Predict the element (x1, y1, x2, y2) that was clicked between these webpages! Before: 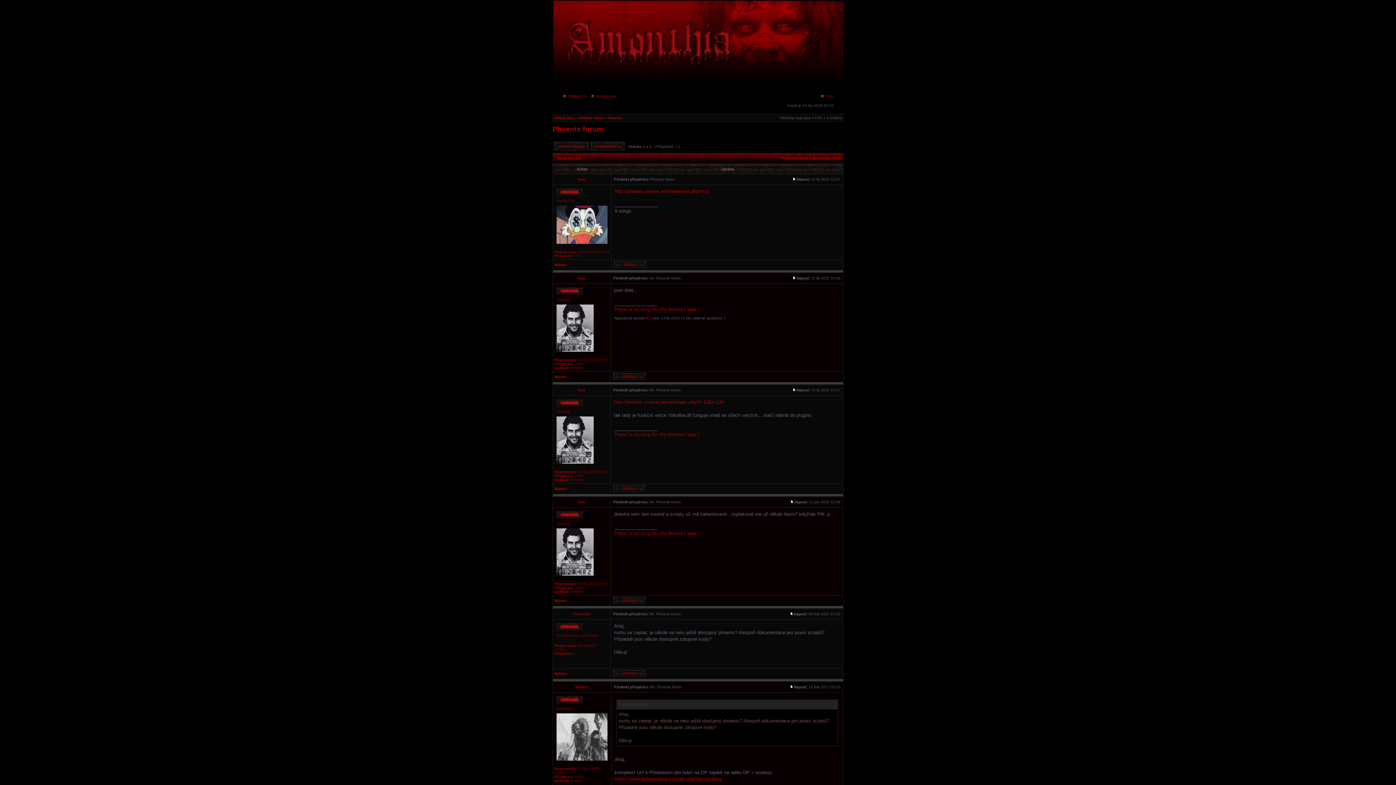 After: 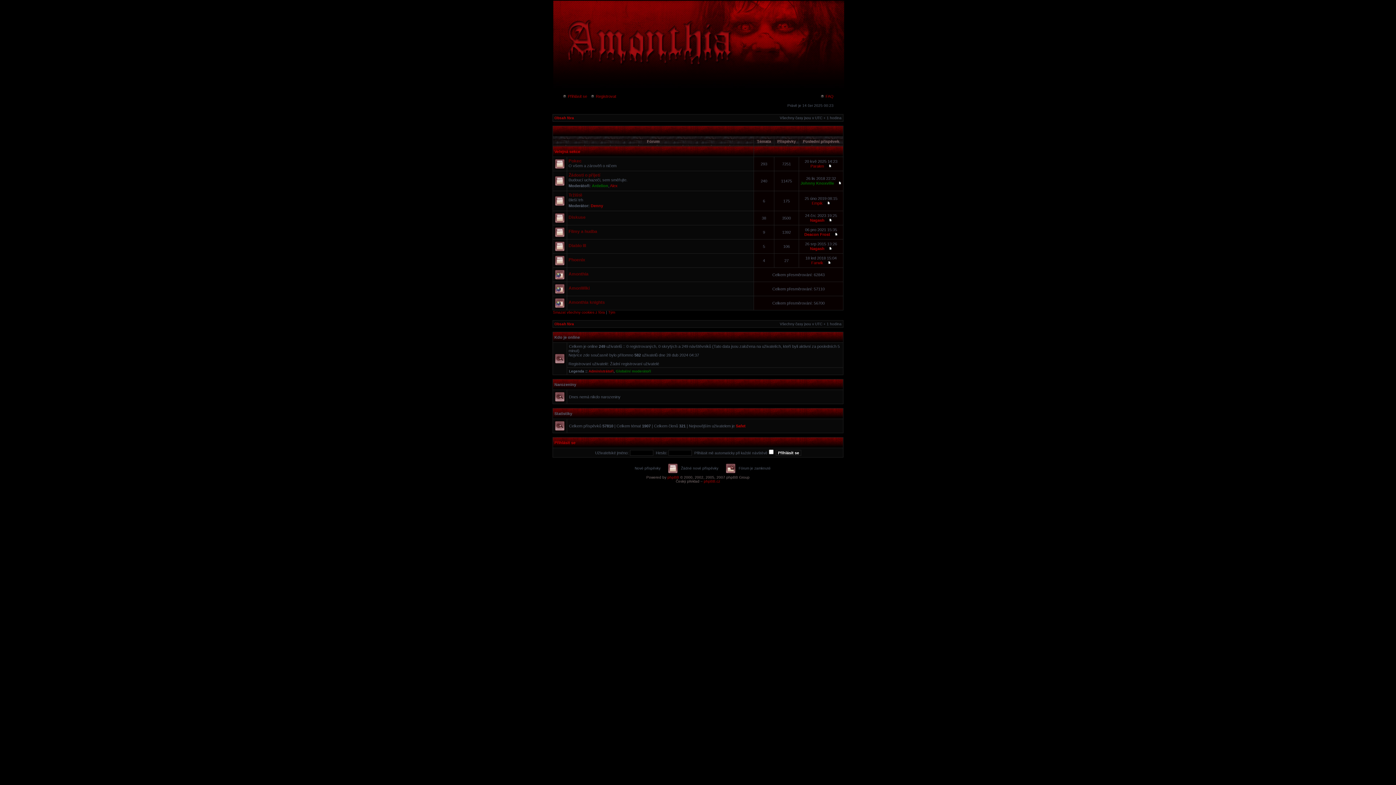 Action: bbox: (554, 116, 574, 120) label: Obsah fóra